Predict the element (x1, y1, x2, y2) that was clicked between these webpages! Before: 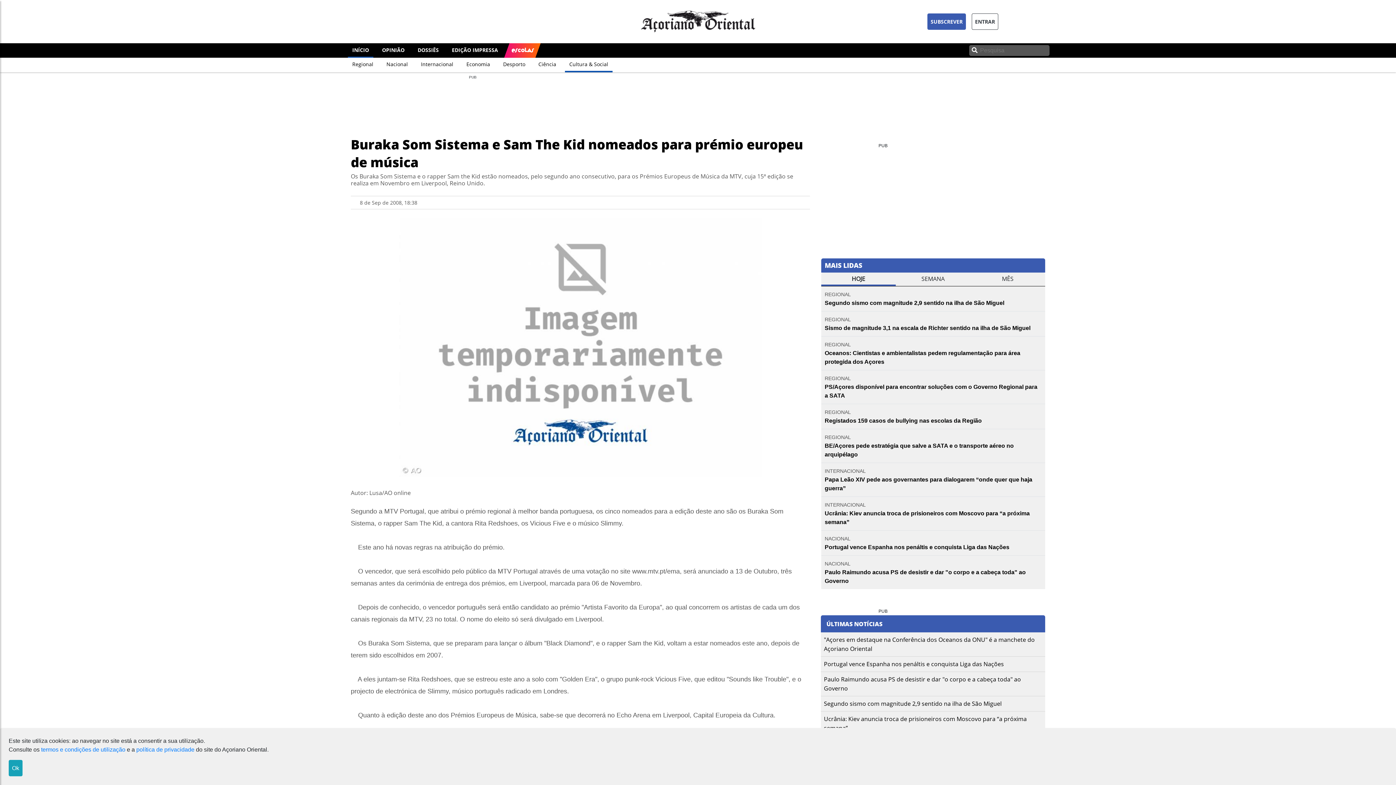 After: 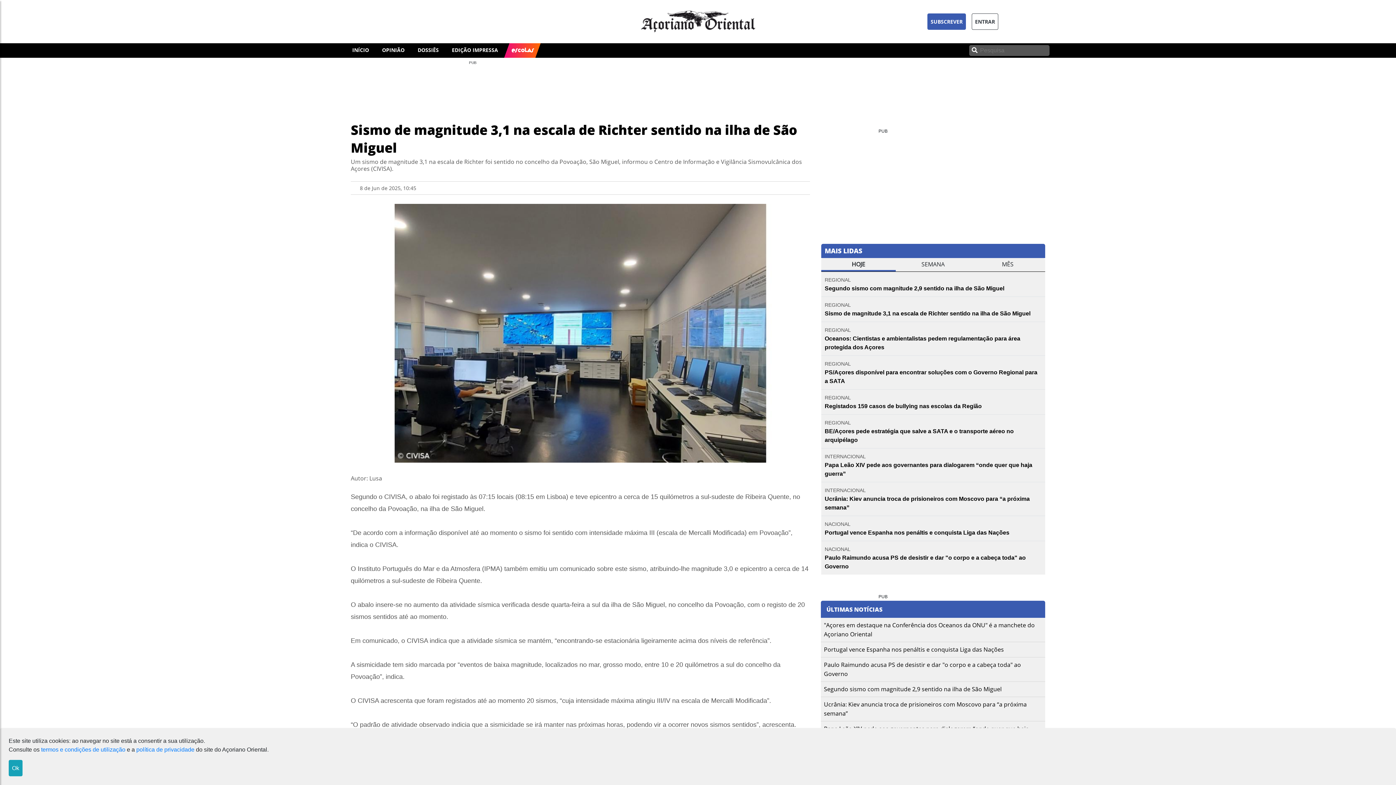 Action: label: Sismo de magnitude 3,1 na escala de Richter sentido na ilha de São Miguel bbox: (824, 325, 1030, 331)